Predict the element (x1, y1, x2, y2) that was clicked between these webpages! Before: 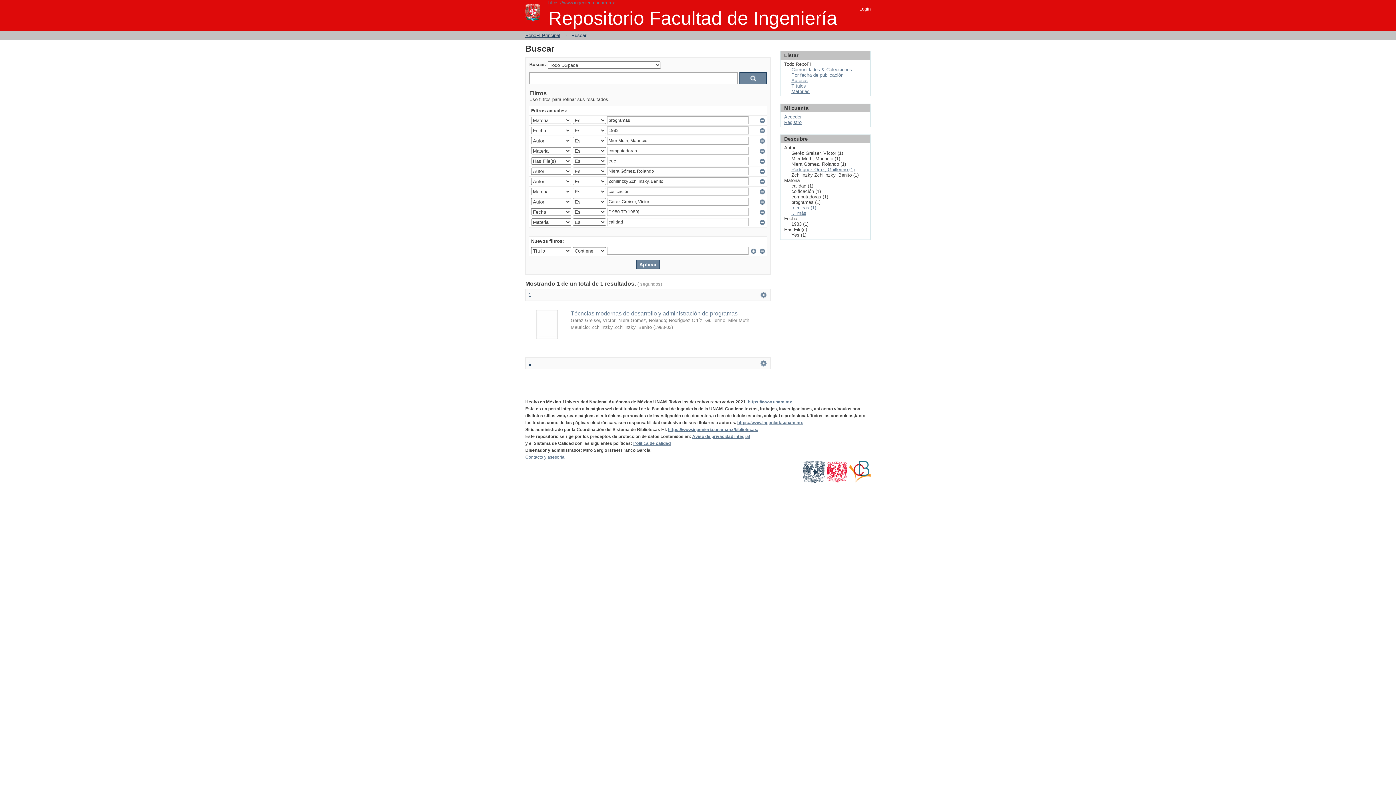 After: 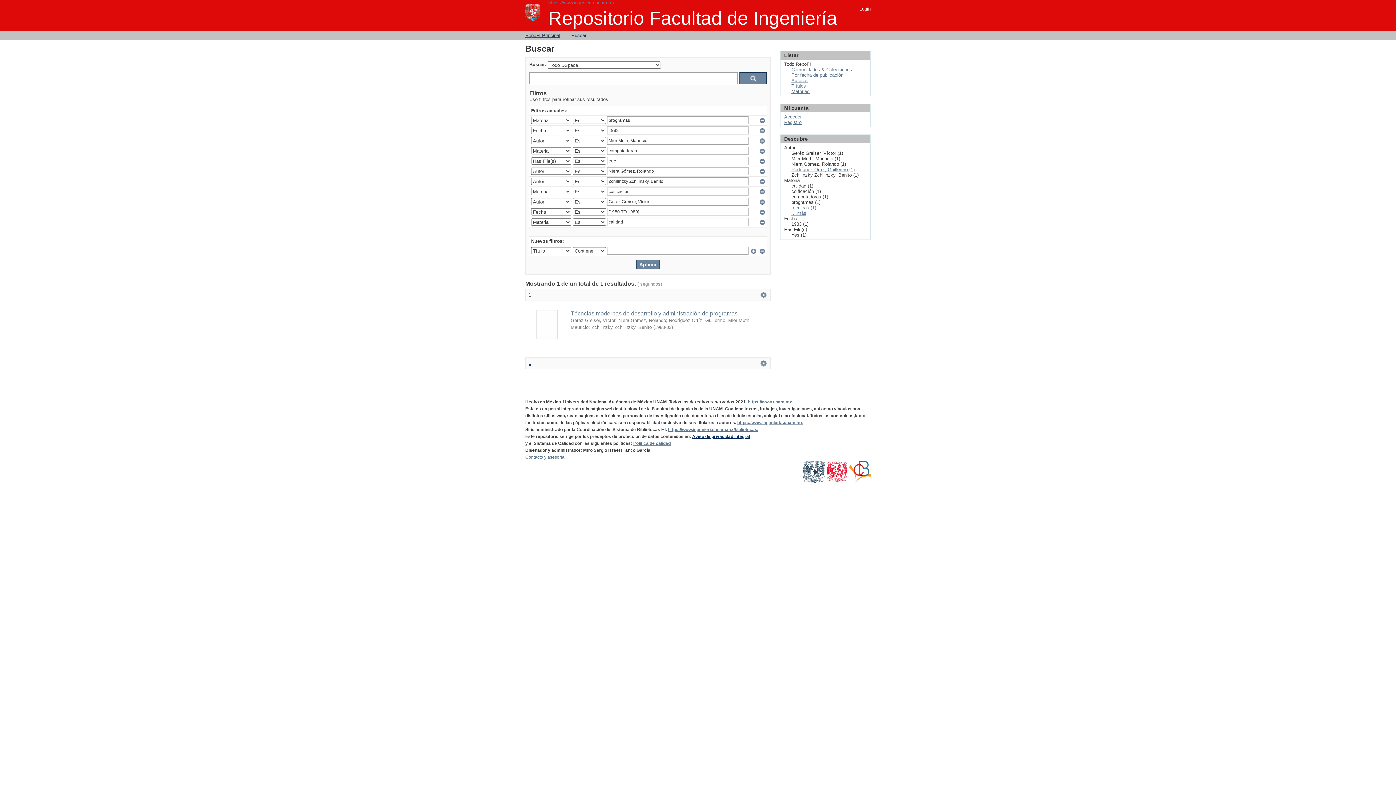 Action: bbox: (692, 434, 750, 439) label: Aviso de privacidad integral